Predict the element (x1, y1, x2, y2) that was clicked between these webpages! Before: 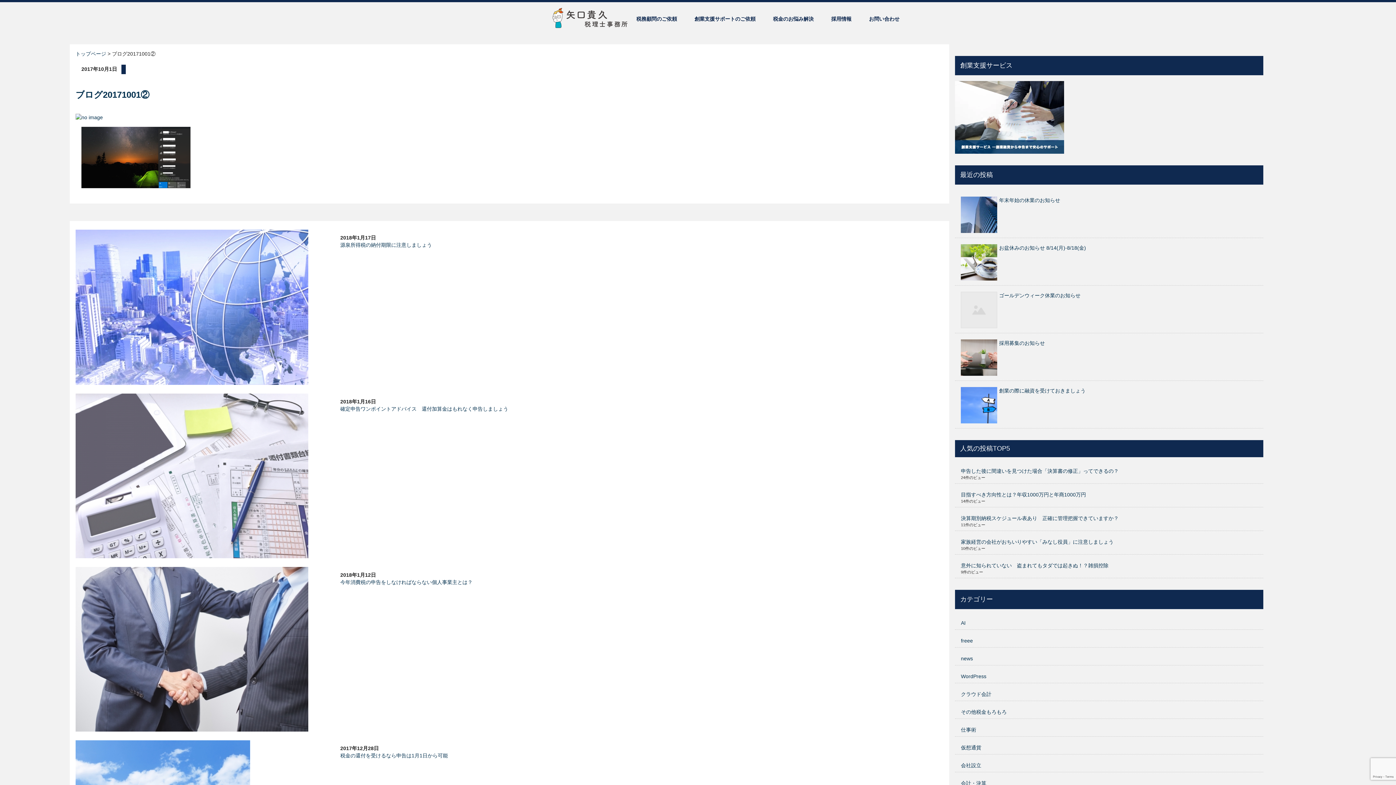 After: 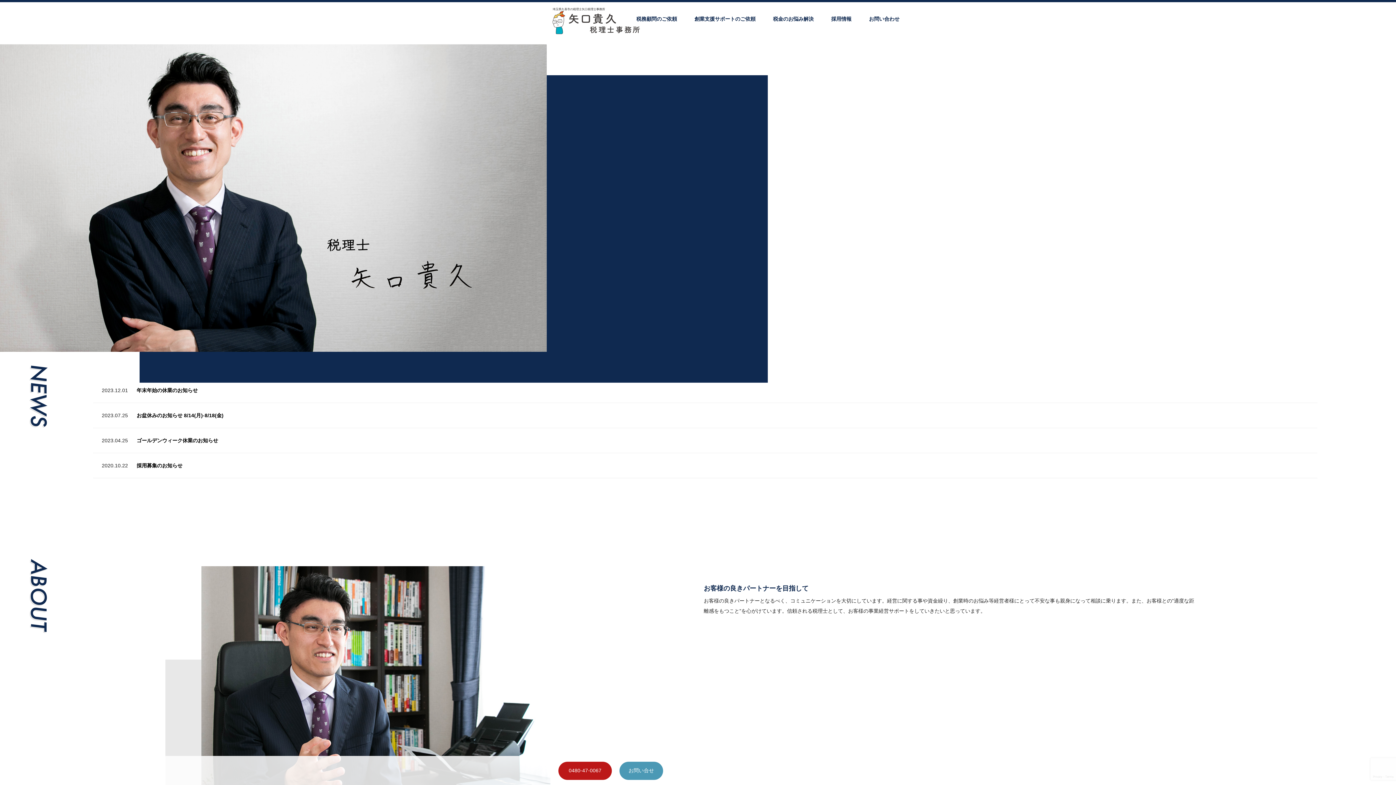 Action: bbox: (552, 10, 627, 23)